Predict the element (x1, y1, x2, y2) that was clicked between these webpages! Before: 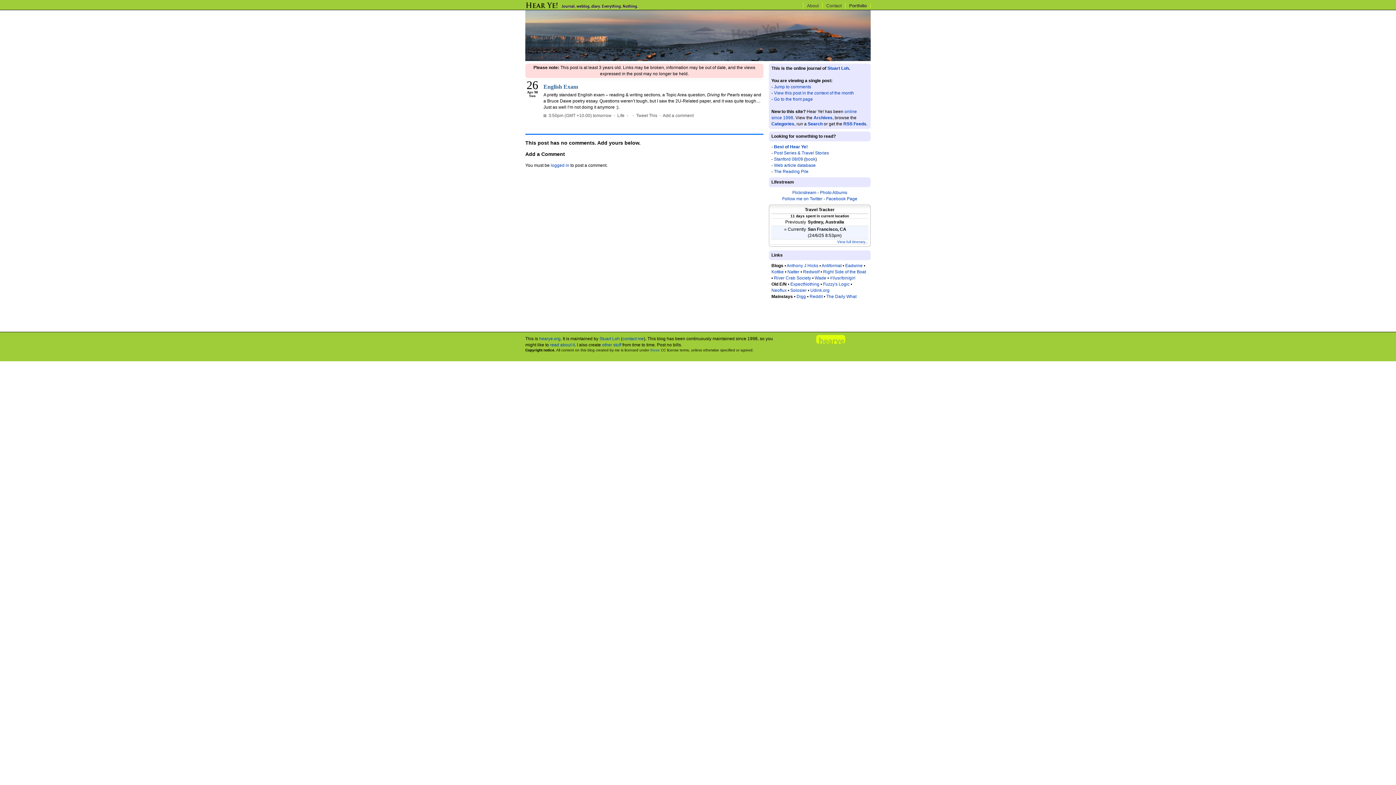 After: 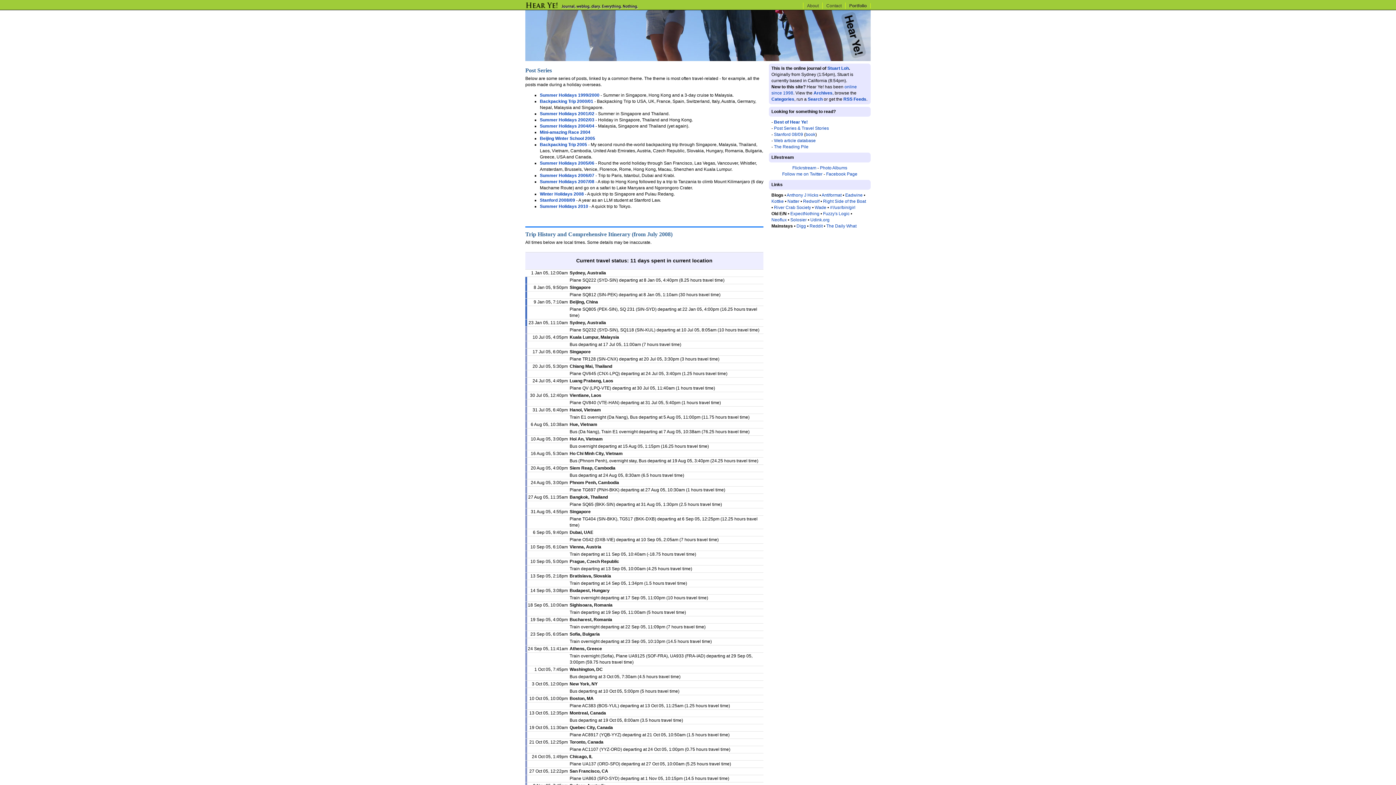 Action: label: Post Series & Travel Stories bbox: (774, 150, 829, 155)